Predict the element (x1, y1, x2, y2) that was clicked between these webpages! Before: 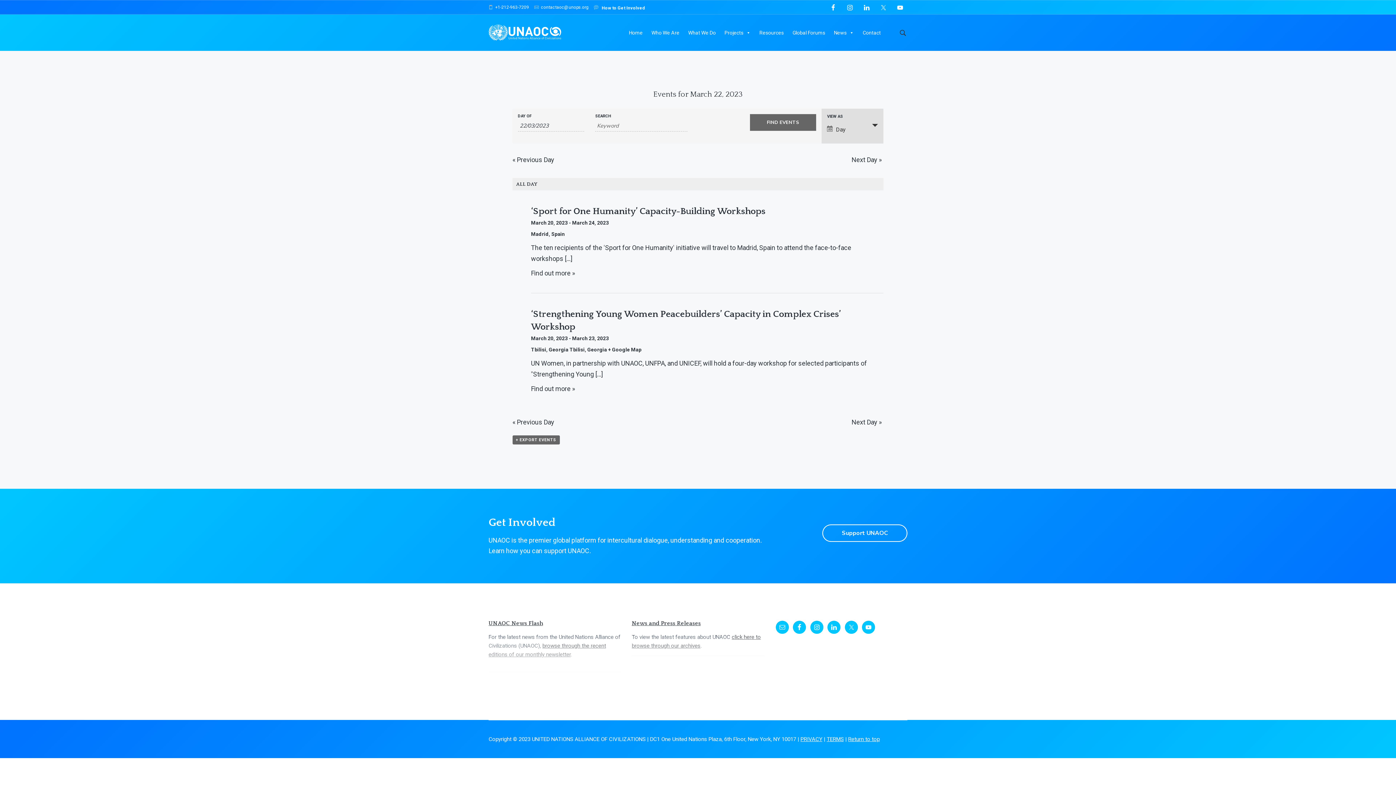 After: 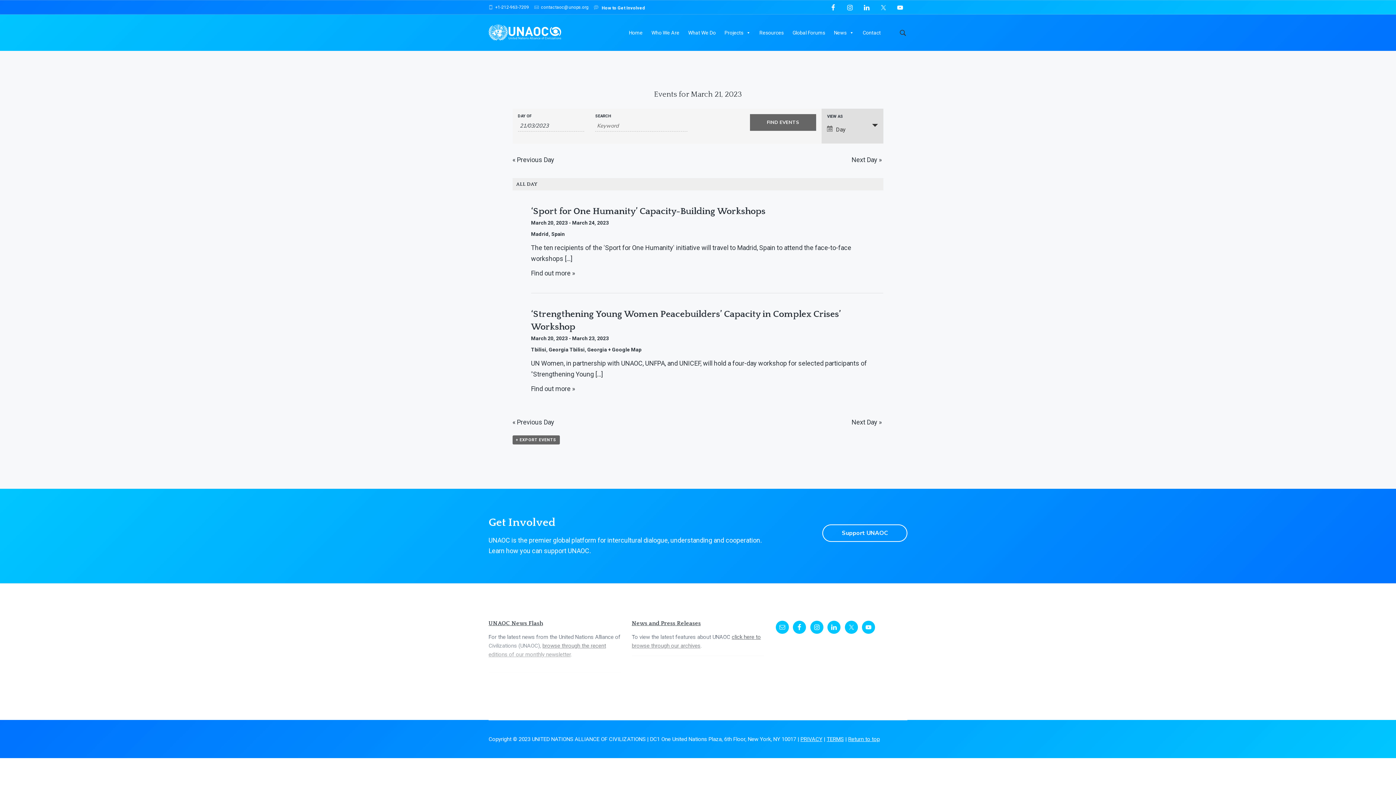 Action: label: « Previous Day bbox: (512, 418, 554, 426)